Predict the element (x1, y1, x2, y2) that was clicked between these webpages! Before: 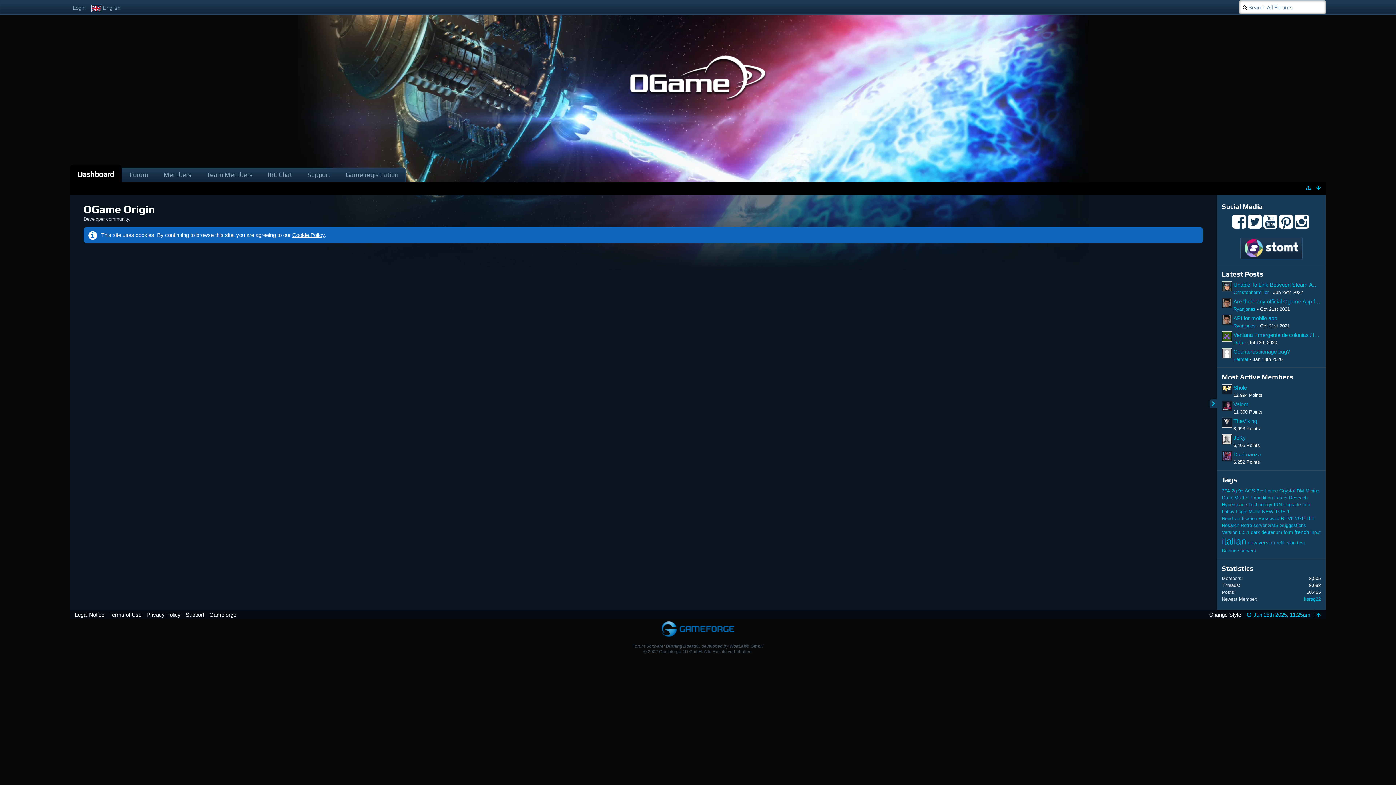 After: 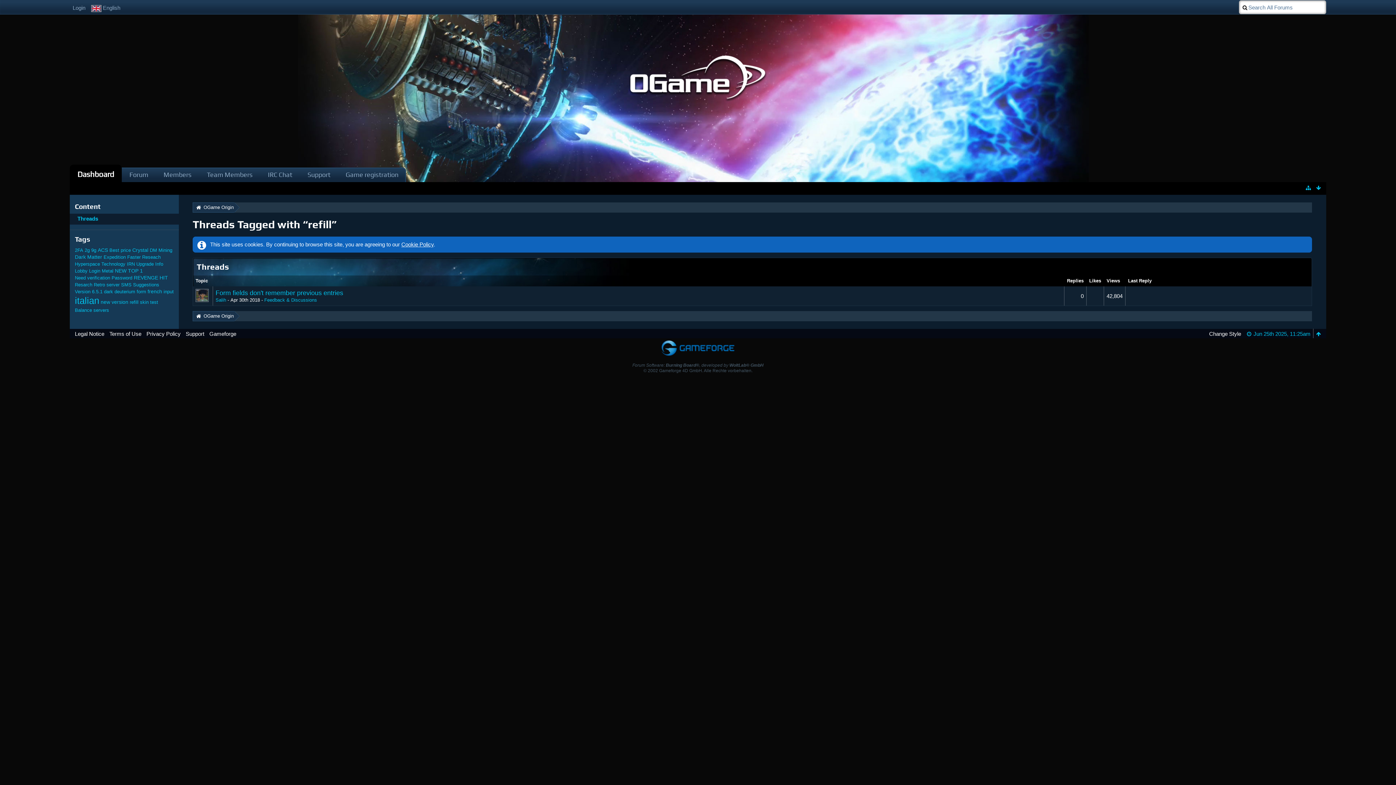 Action: bbox: (1277, 540, 1285, 545) label: refill